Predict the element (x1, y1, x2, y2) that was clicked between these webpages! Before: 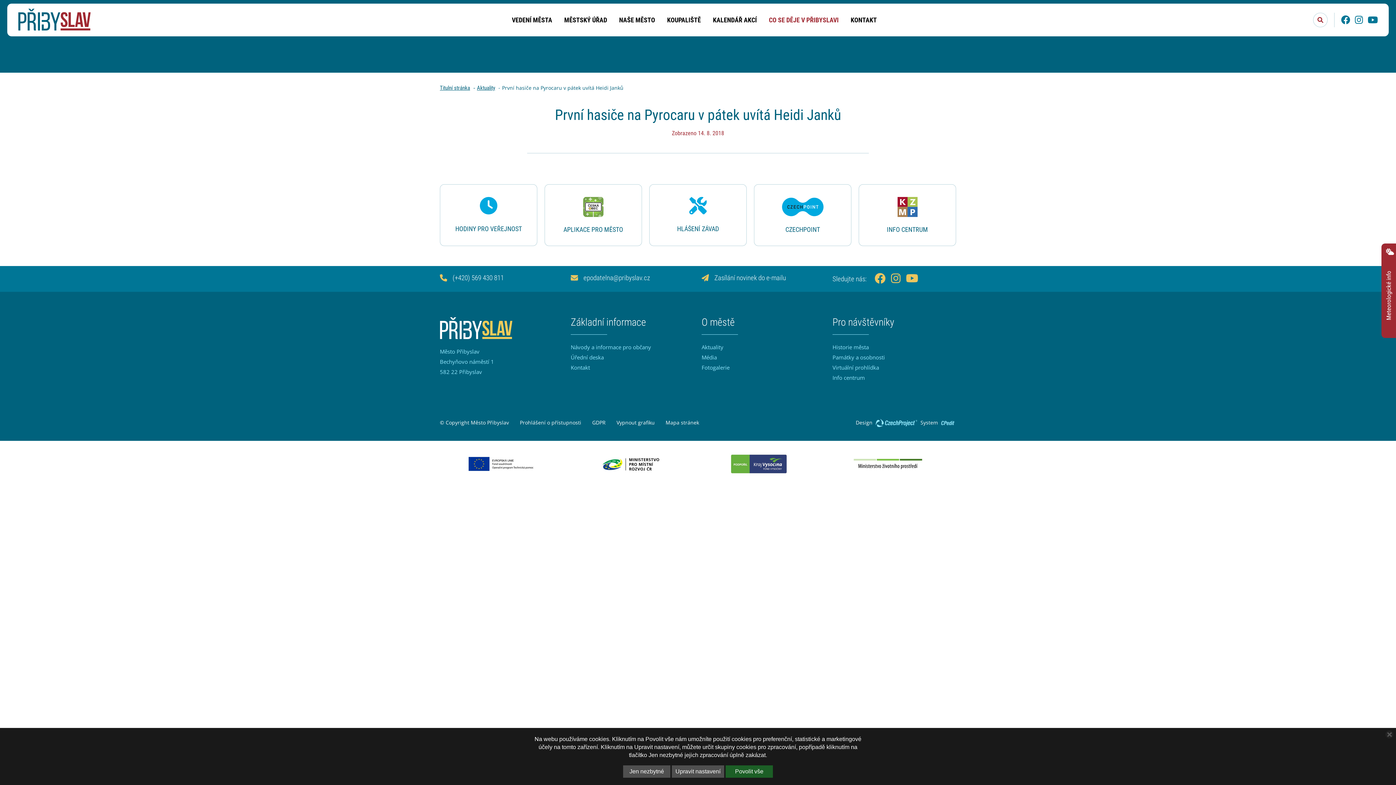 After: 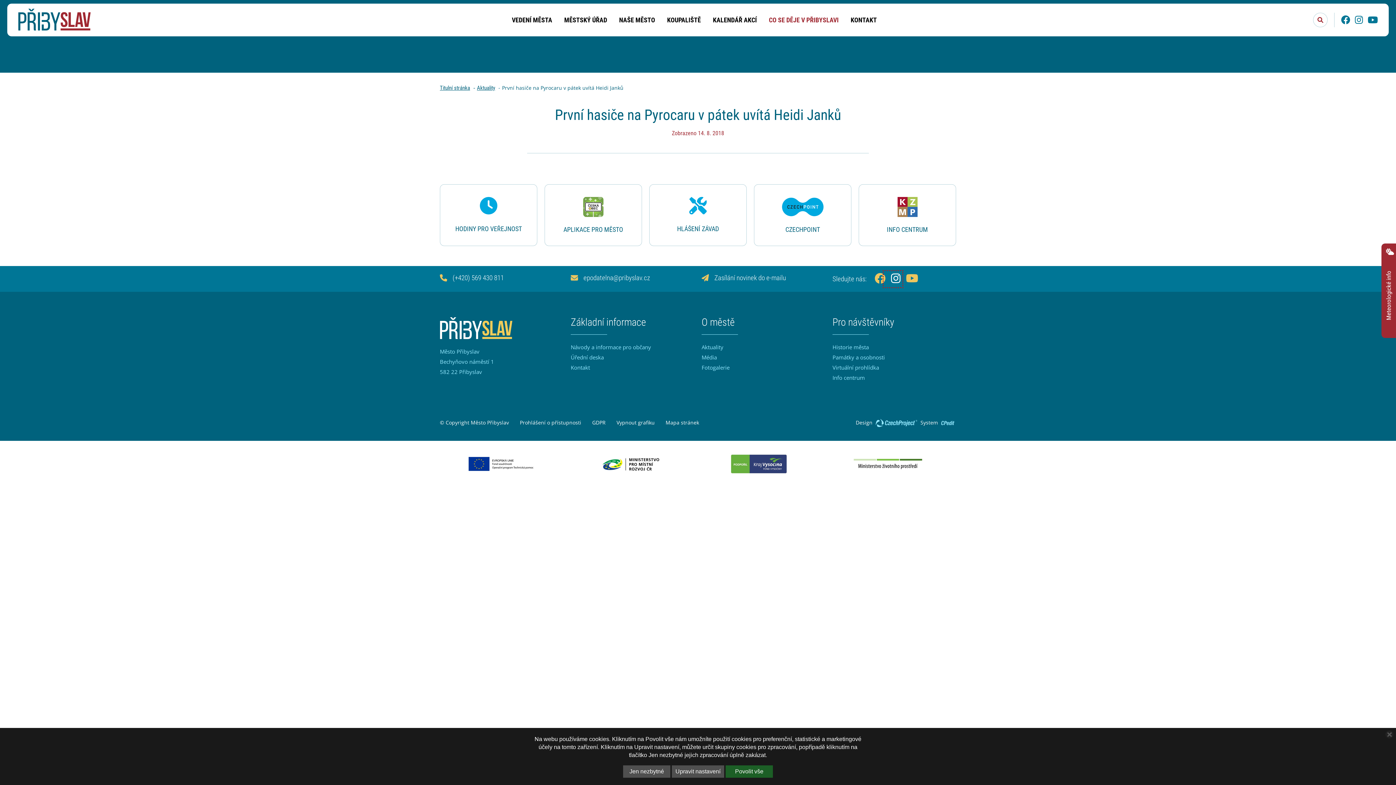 Action: bbox: (885, 273, 900, 285) label: Instagram - Přejít na stránku, externí odkaz